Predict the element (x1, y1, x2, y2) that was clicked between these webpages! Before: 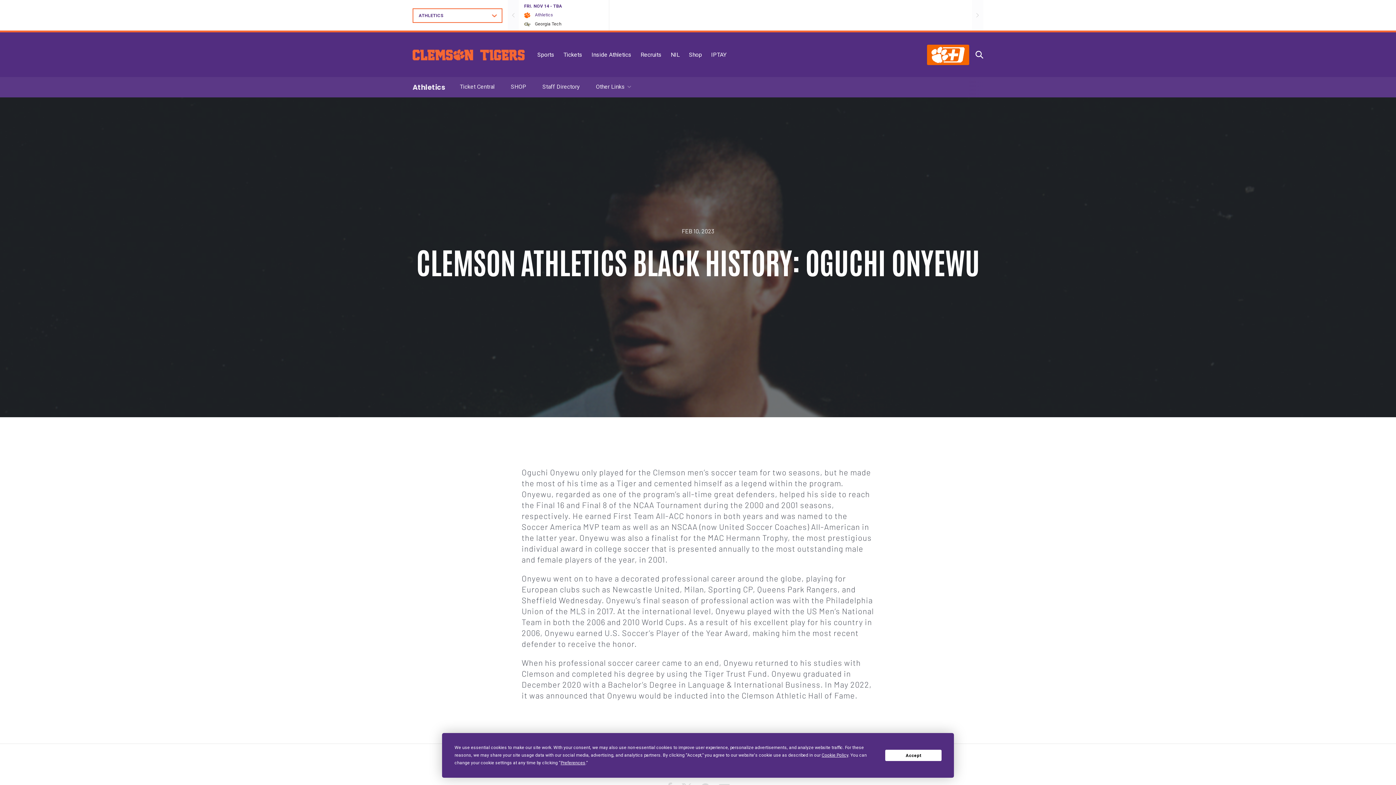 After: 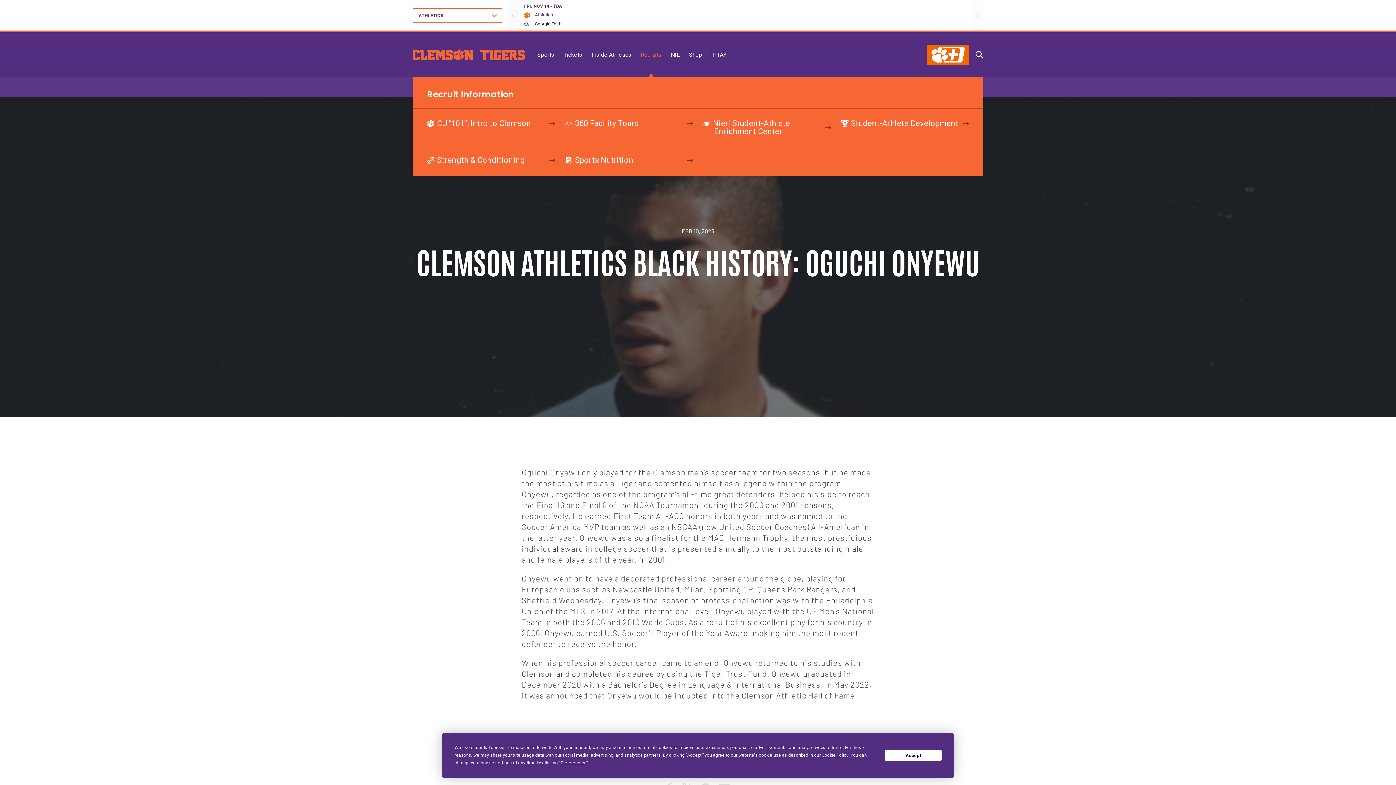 Action: bbox: (640, 51, 661, 58) label: Recruits